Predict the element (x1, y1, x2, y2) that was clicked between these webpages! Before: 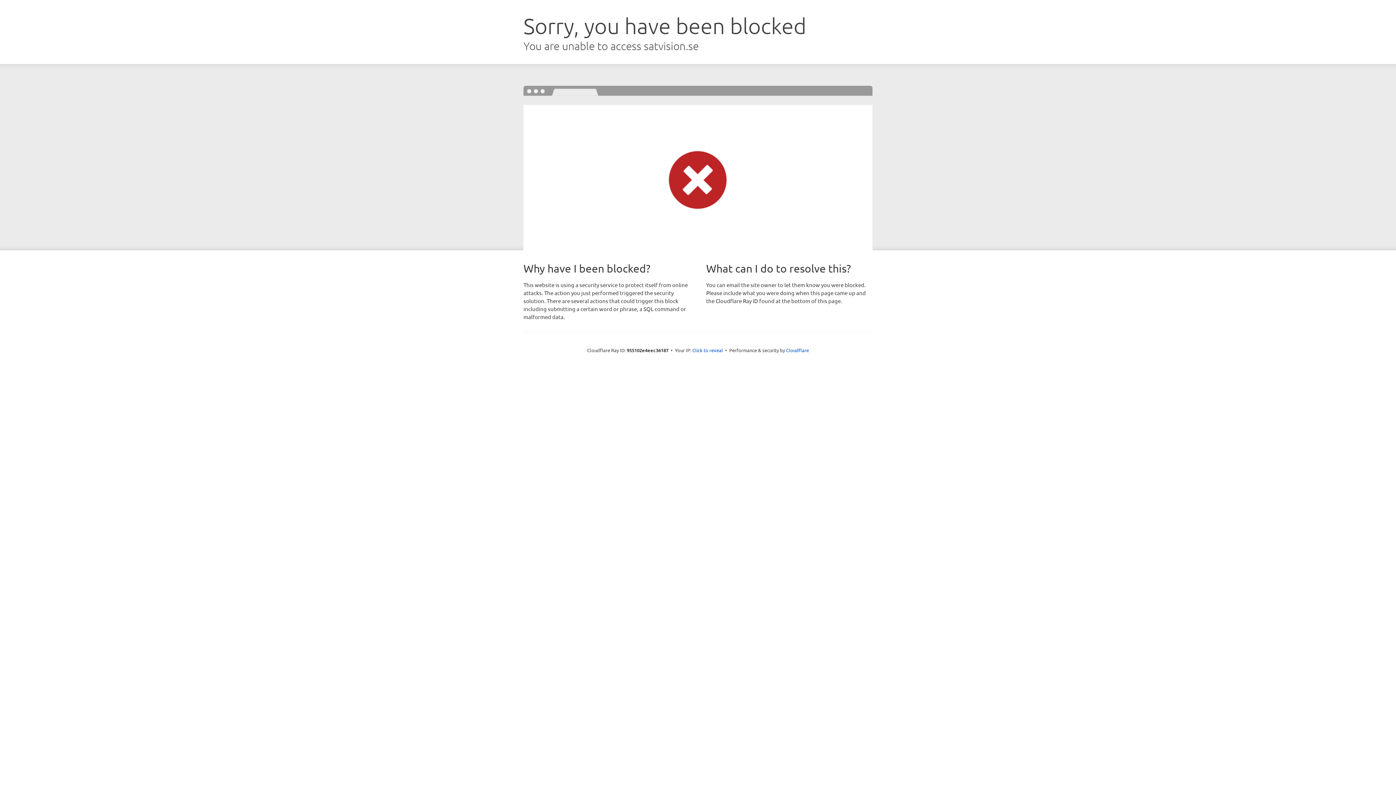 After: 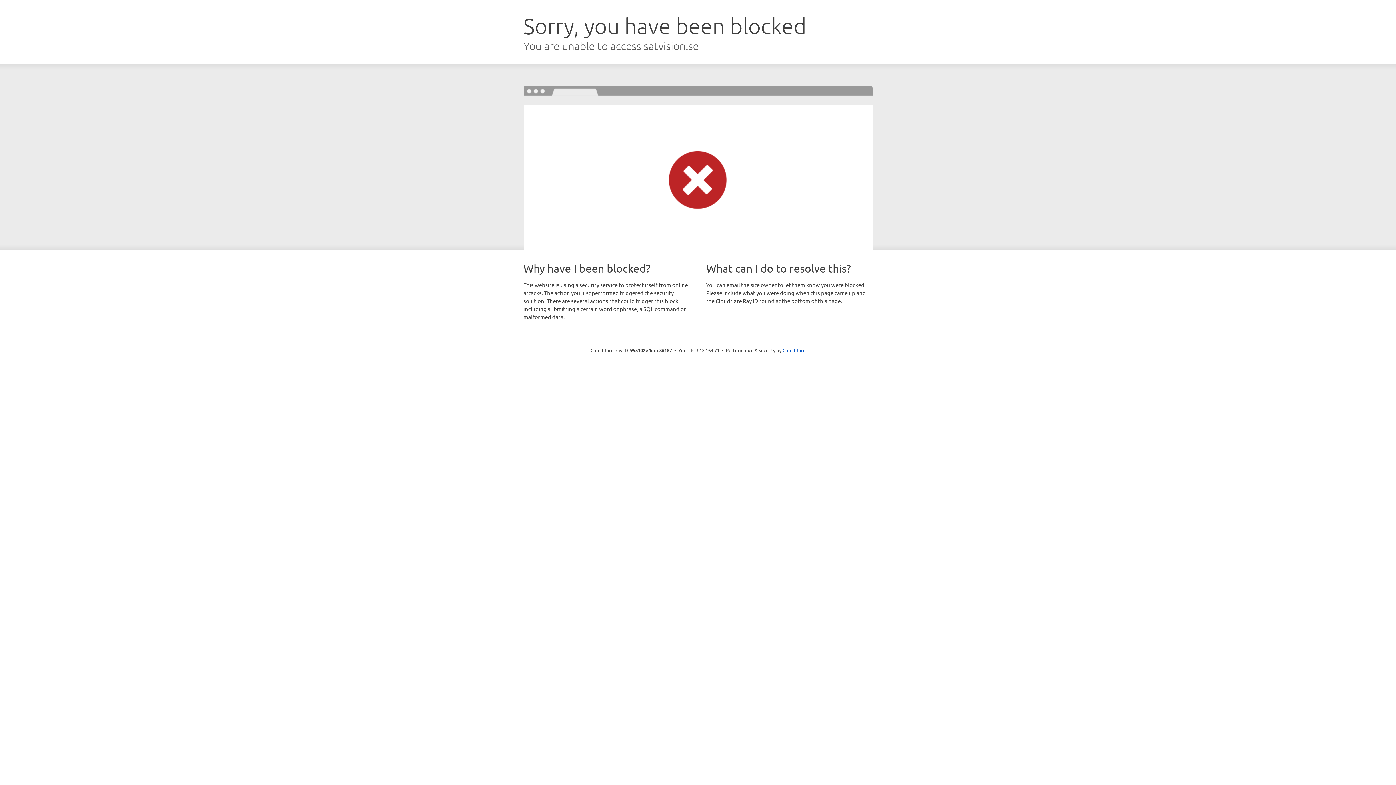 Action: label: Click to reveal bbox: (692, 346, 723, 353)